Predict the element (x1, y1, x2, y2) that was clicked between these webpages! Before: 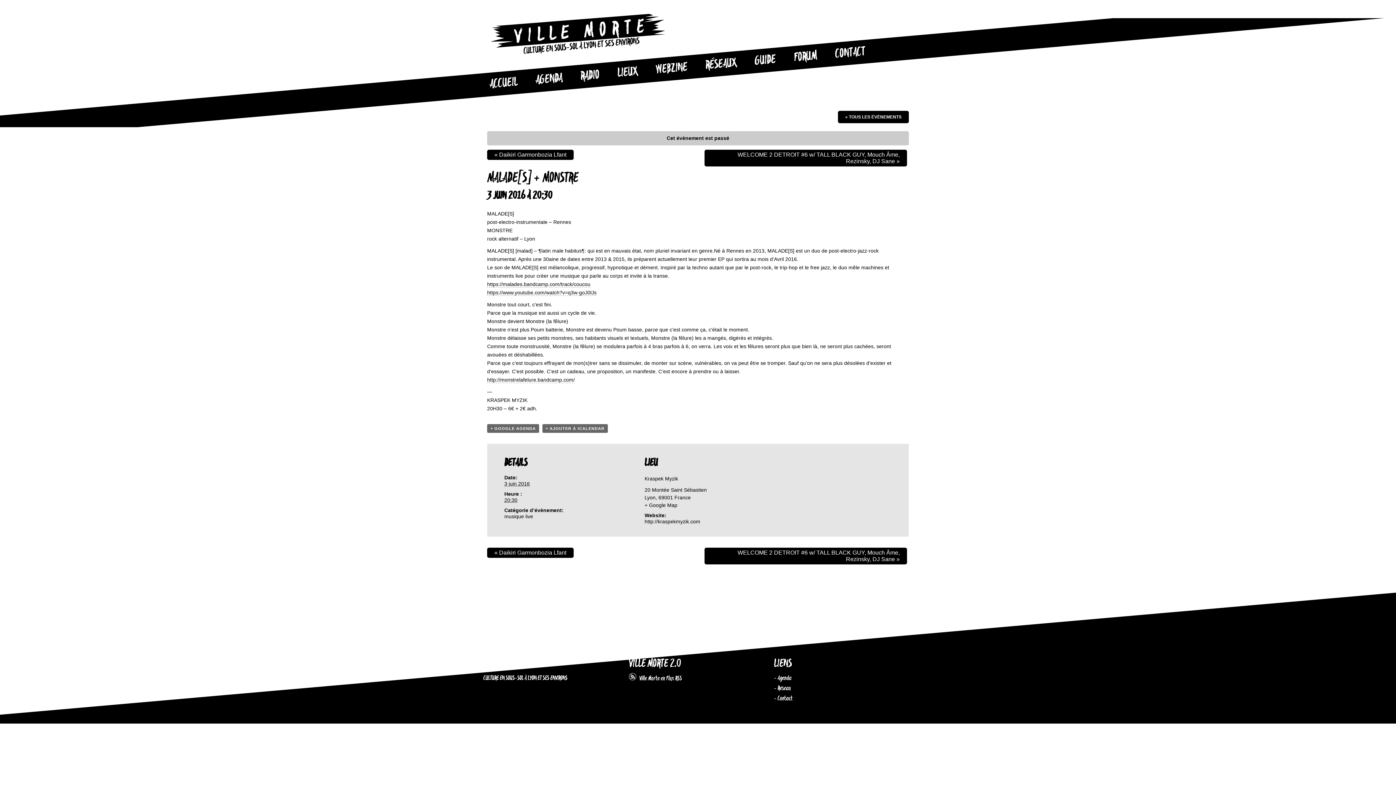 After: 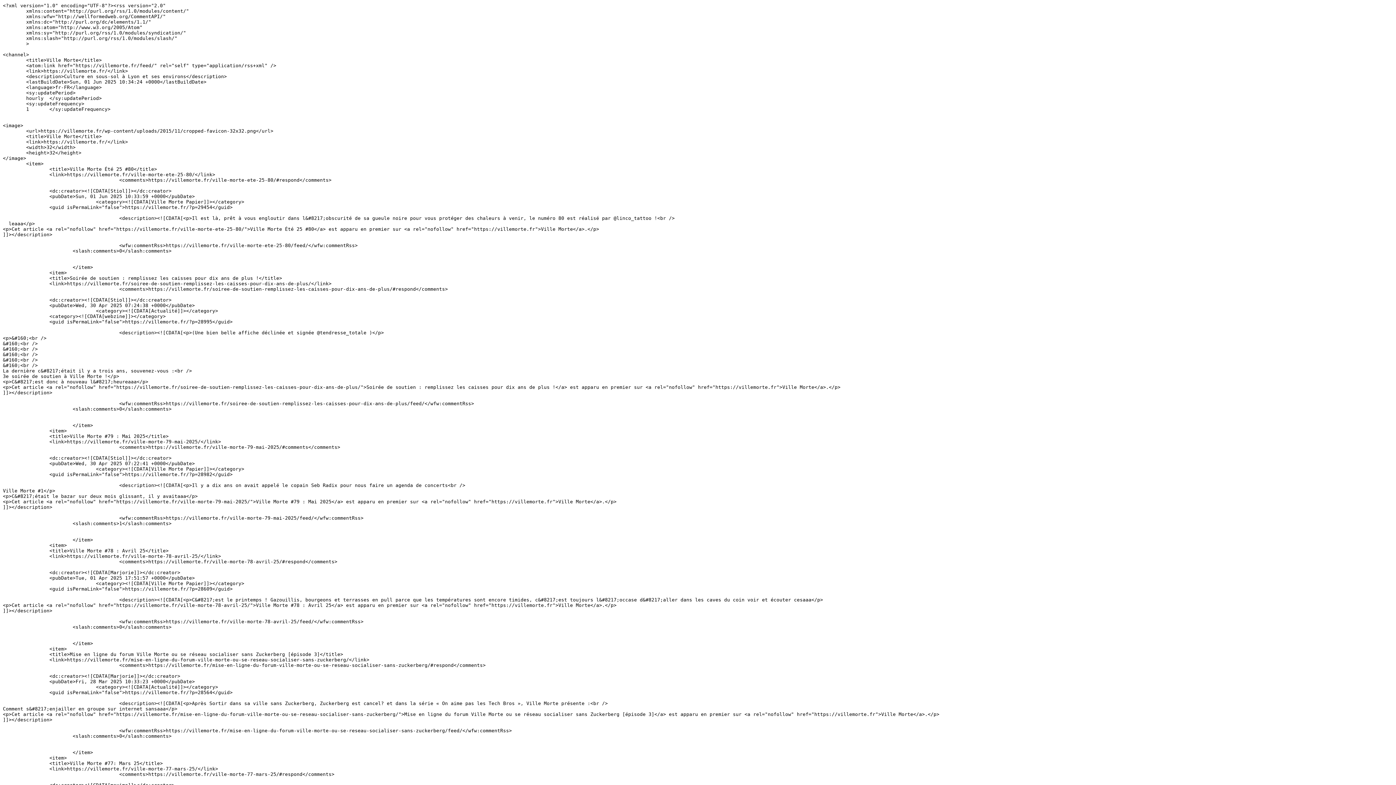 Action: label:    Ville Morte en Flux RSS bbox: (628, 674, 682, 682)